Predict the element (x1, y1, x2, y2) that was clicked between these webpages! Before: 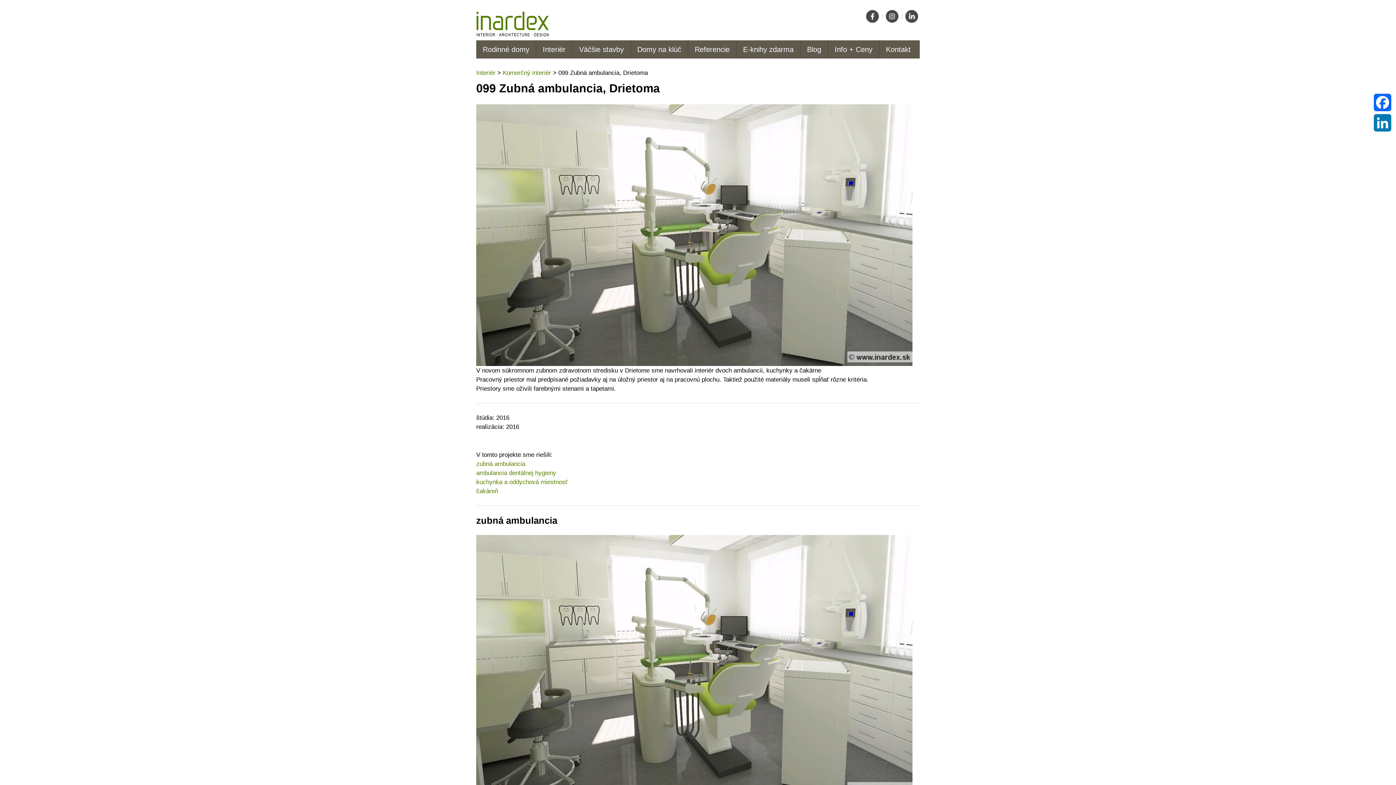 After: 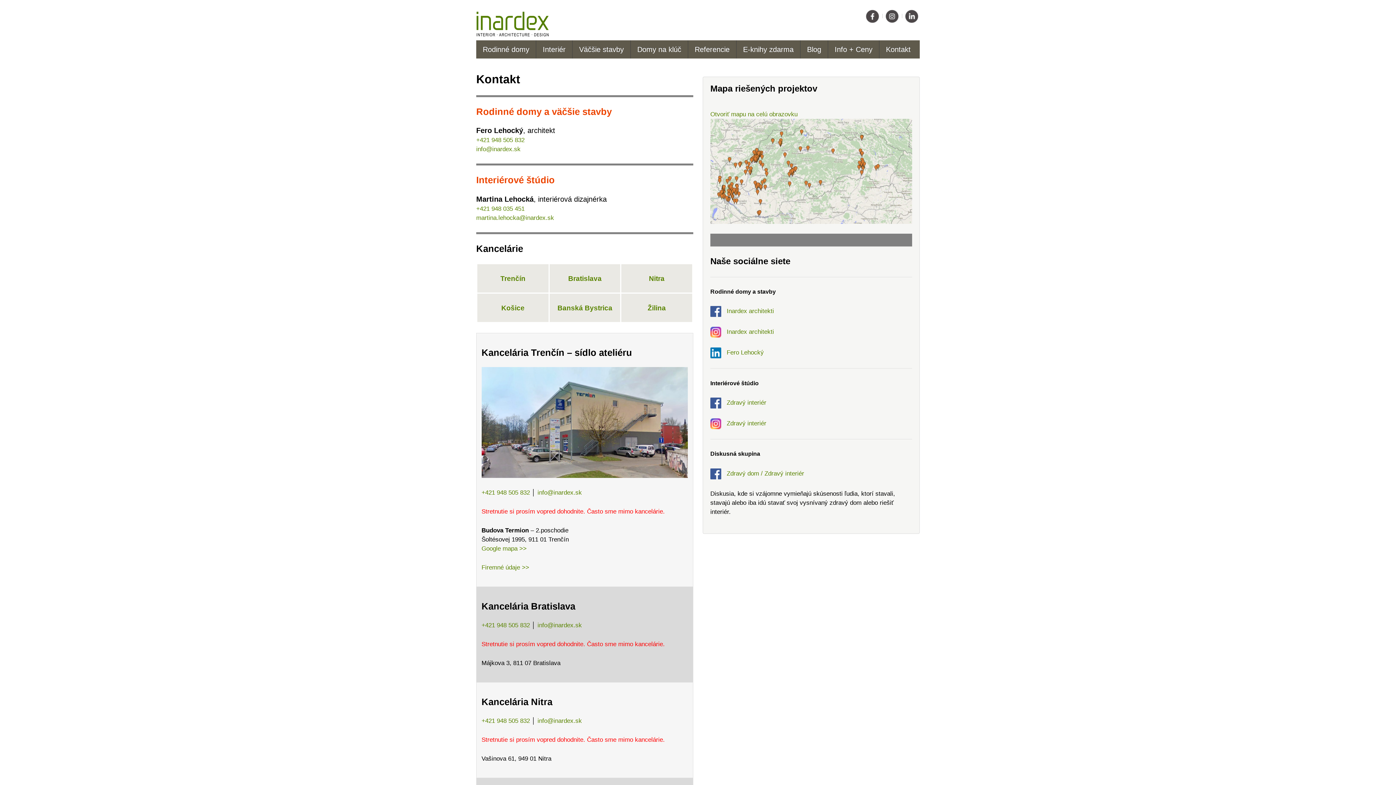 Action: bbox: (879, 40, 917, 58) label: Kontakt